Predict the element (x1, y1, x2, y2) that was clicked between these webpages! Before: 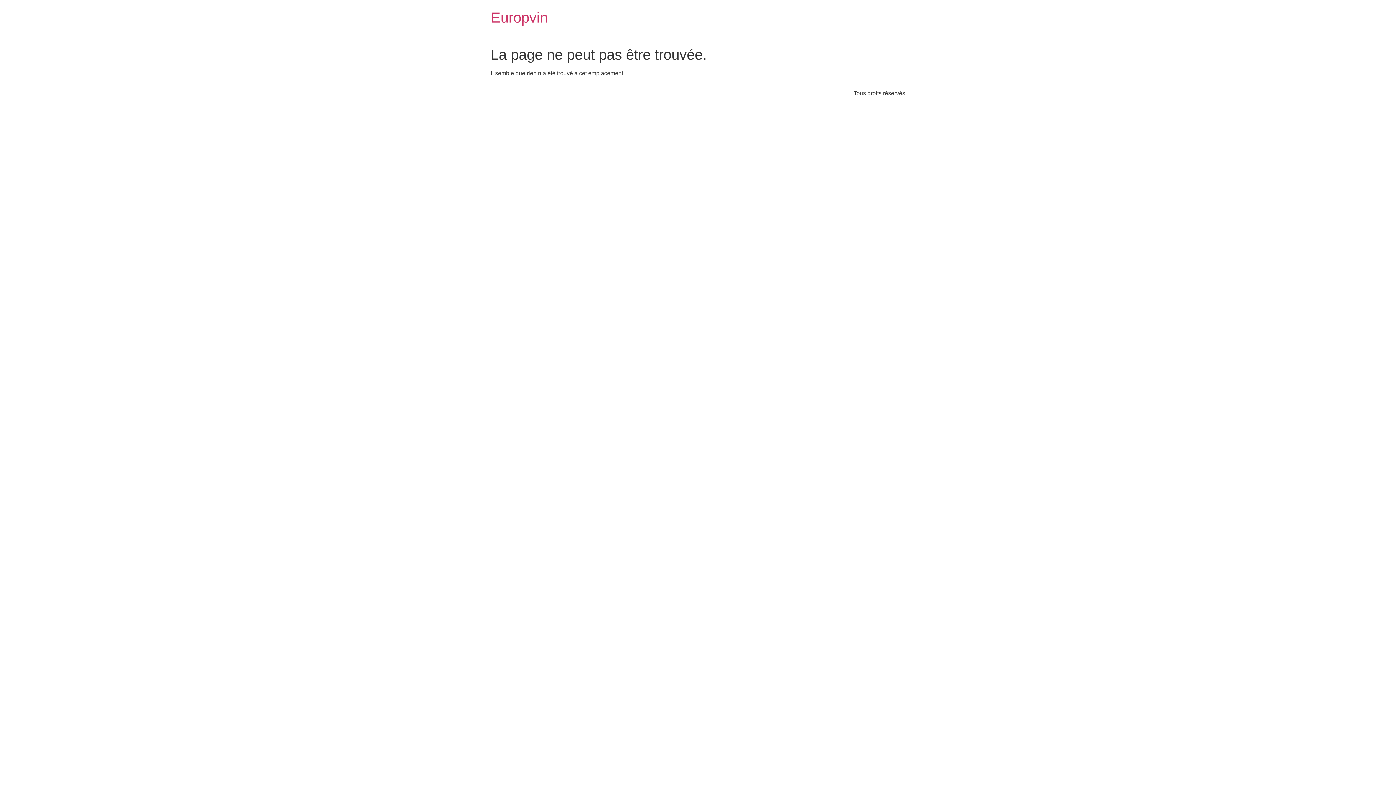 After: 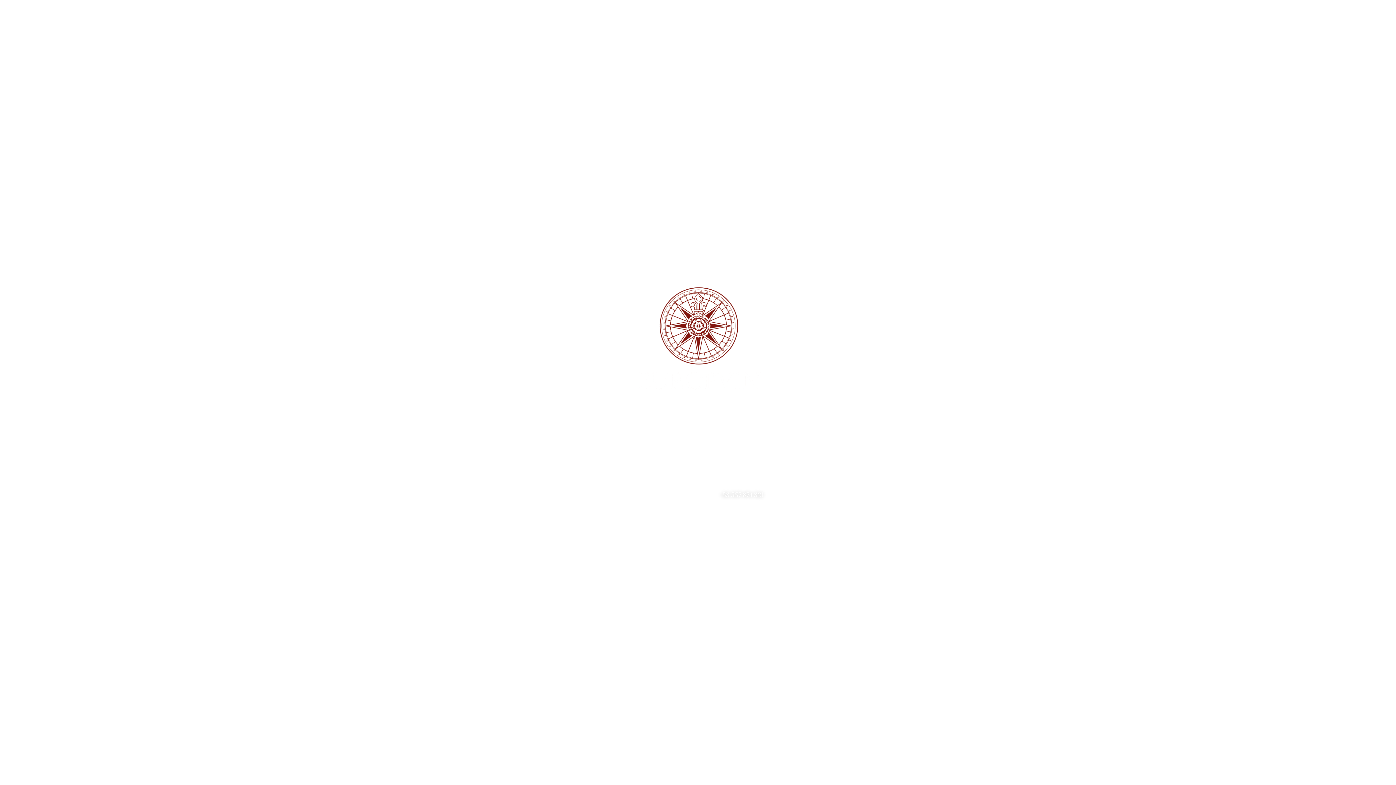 Action: label: Europvin bbox: (490, 9, 548, 25)